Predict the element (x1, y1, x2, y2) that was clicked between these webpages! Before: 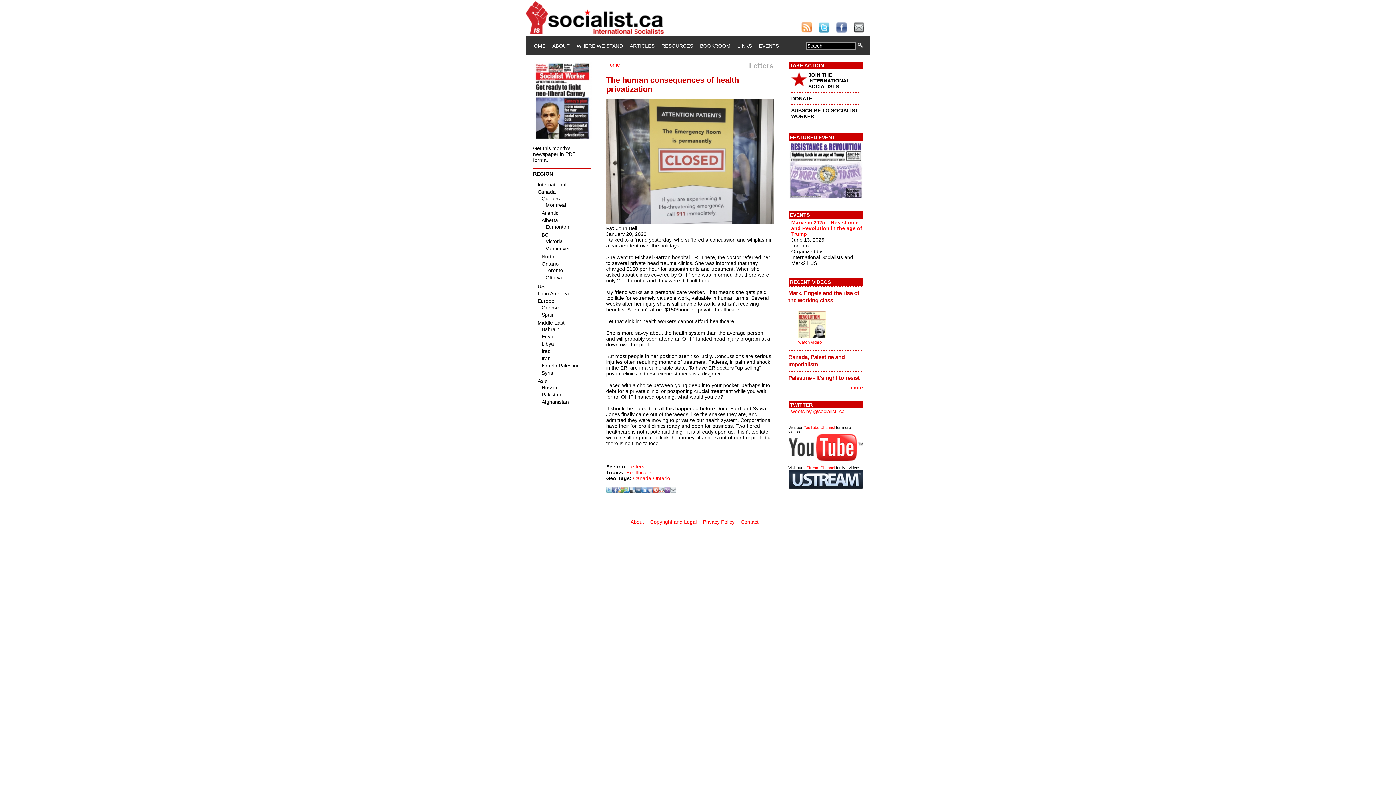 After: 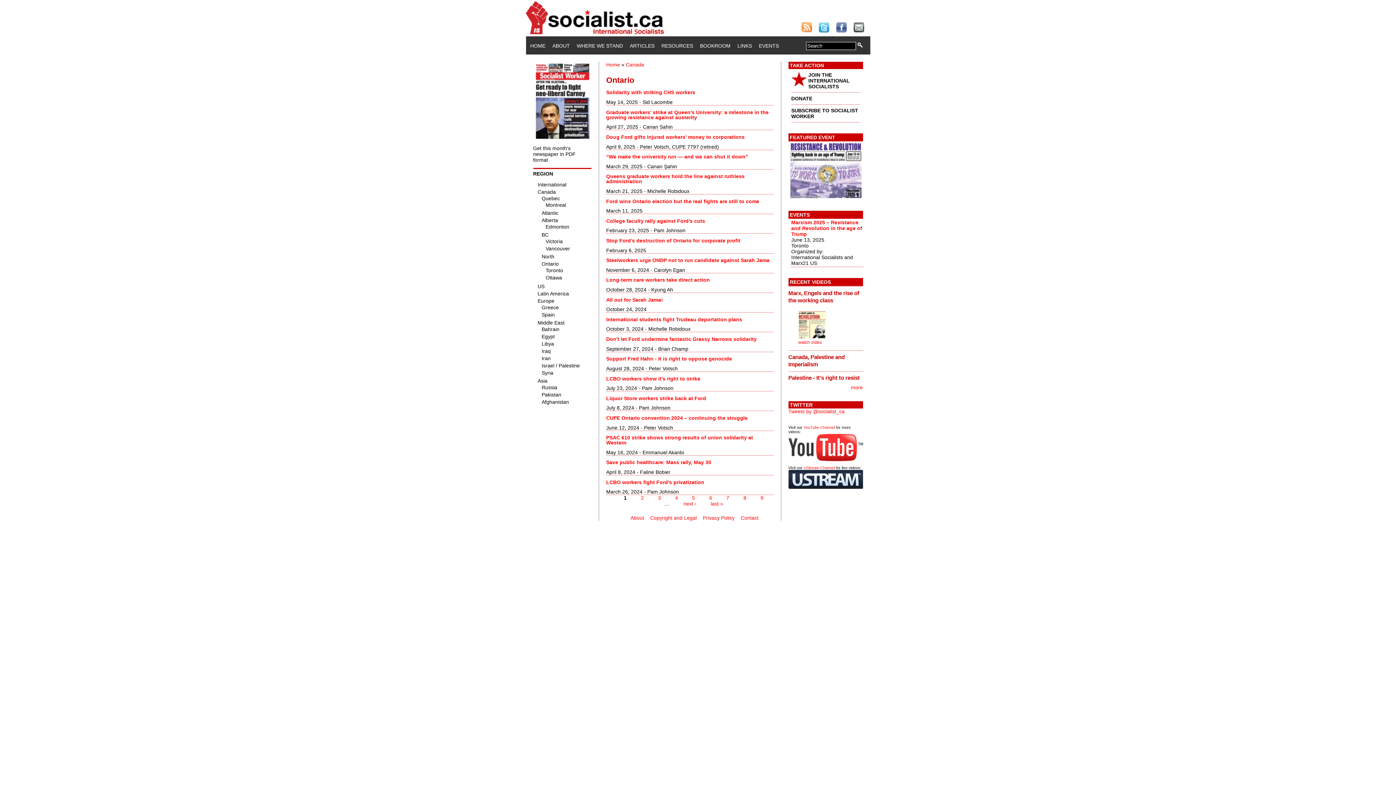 Action: label: Ontario bbox: (653, 475, 670, 481)